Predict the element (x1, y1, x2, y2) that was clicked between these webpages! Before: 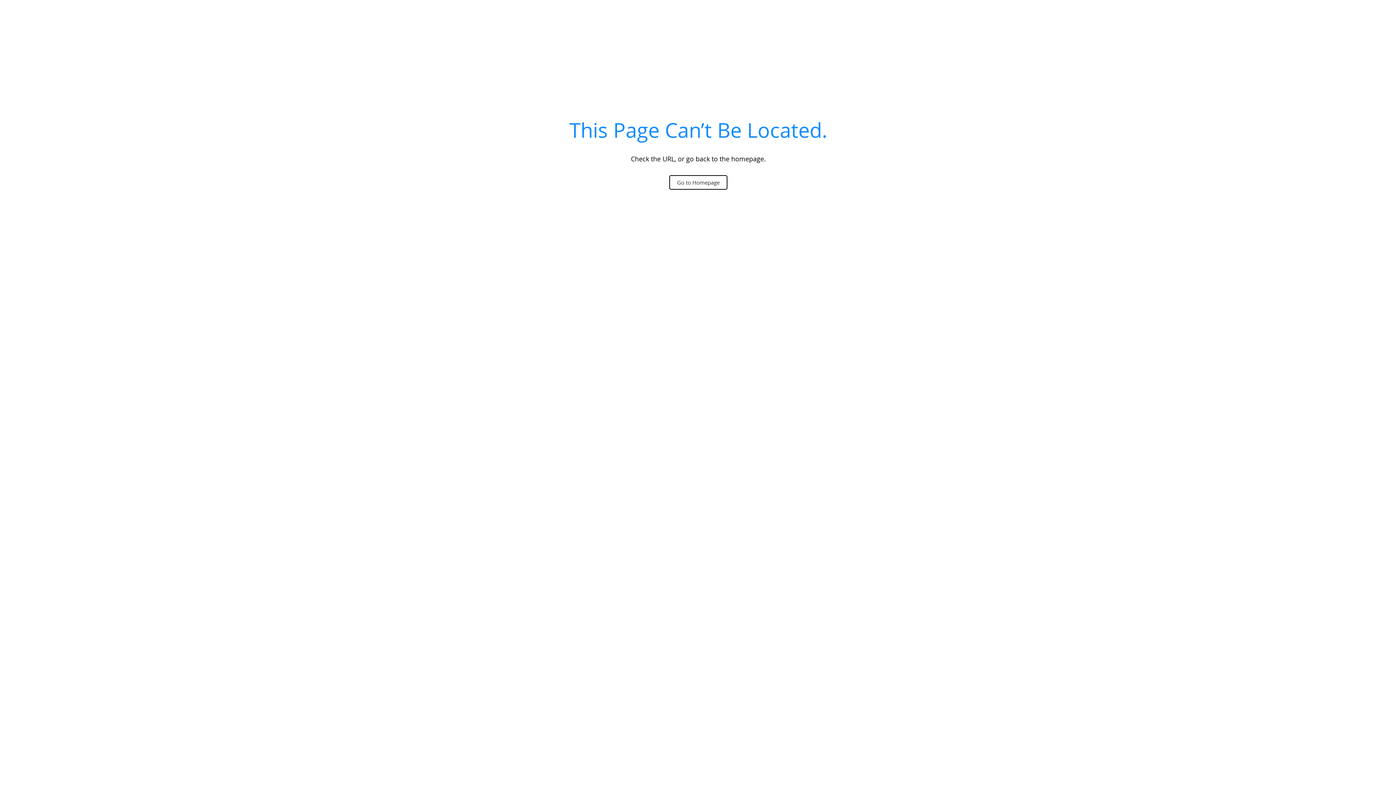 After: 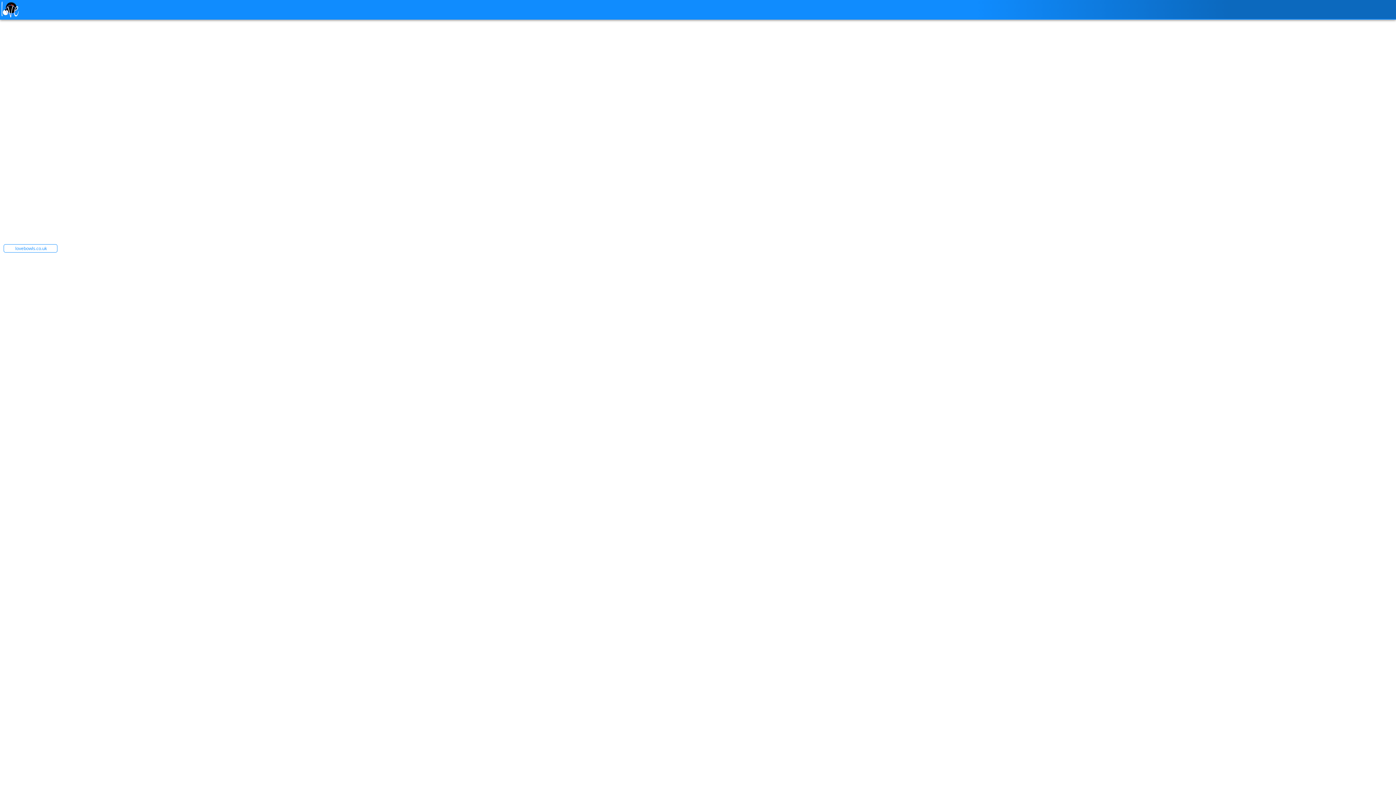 Action: bbox: (669, 175, 727, 189) label: Go to Homepage